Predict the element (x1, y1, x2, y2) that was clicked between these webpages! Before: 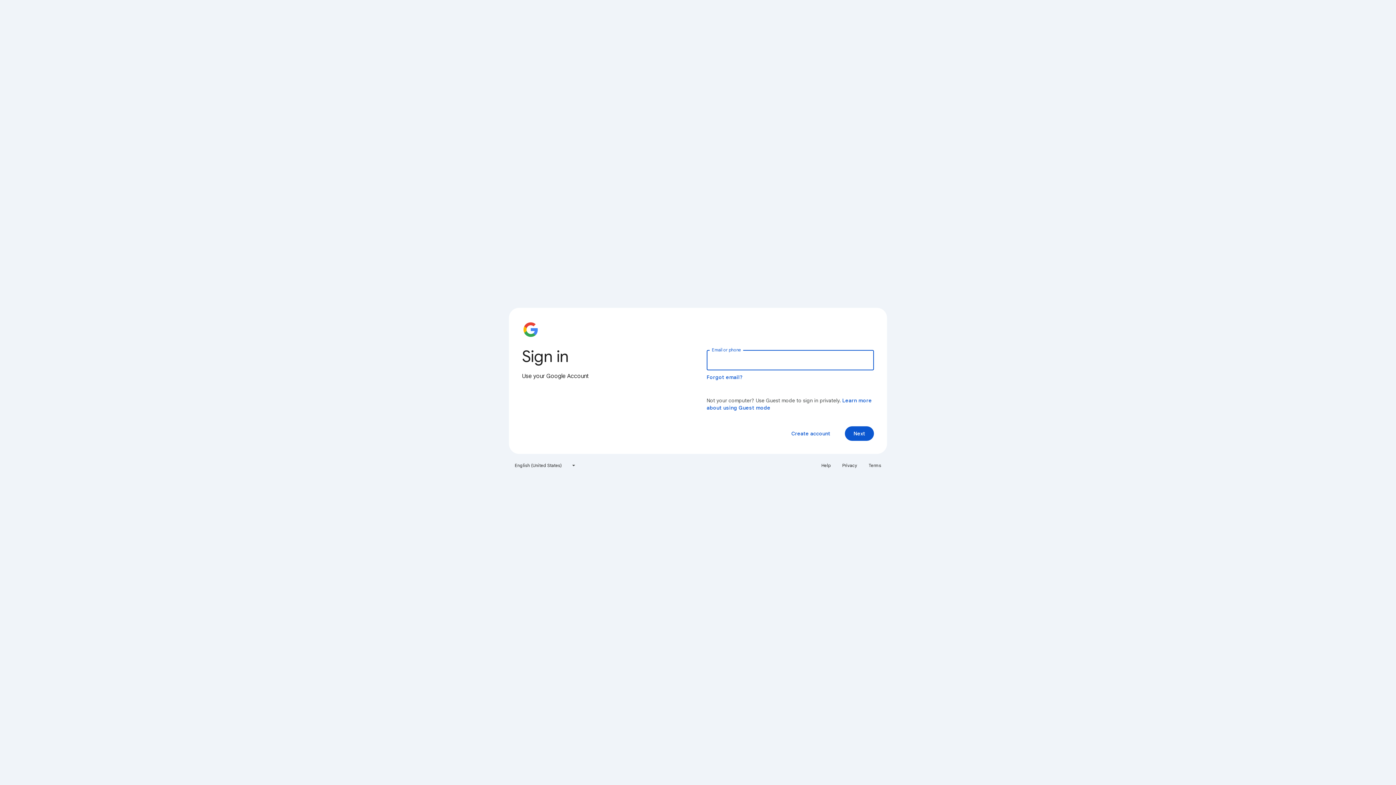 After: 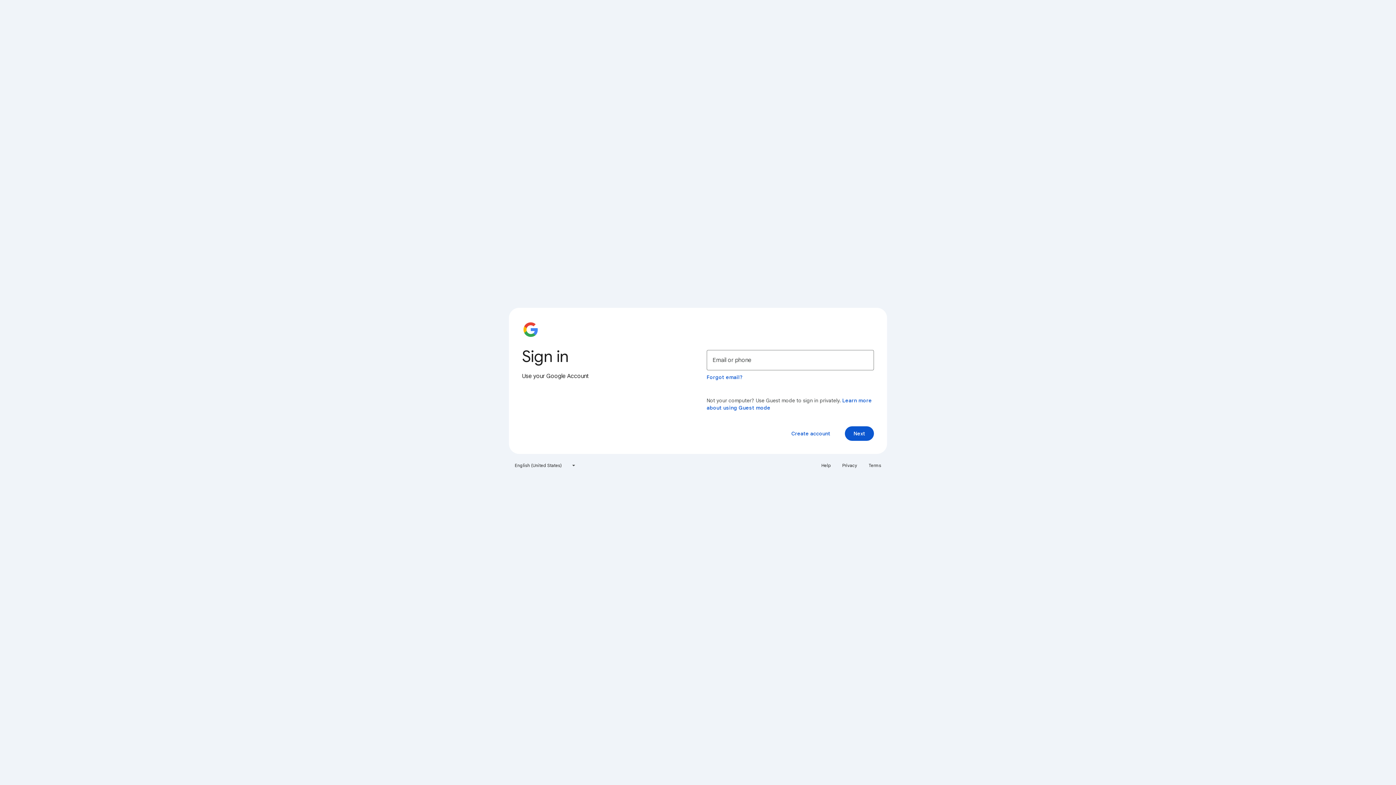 Action: bbox: (817, 460, 835, 471) label: Help